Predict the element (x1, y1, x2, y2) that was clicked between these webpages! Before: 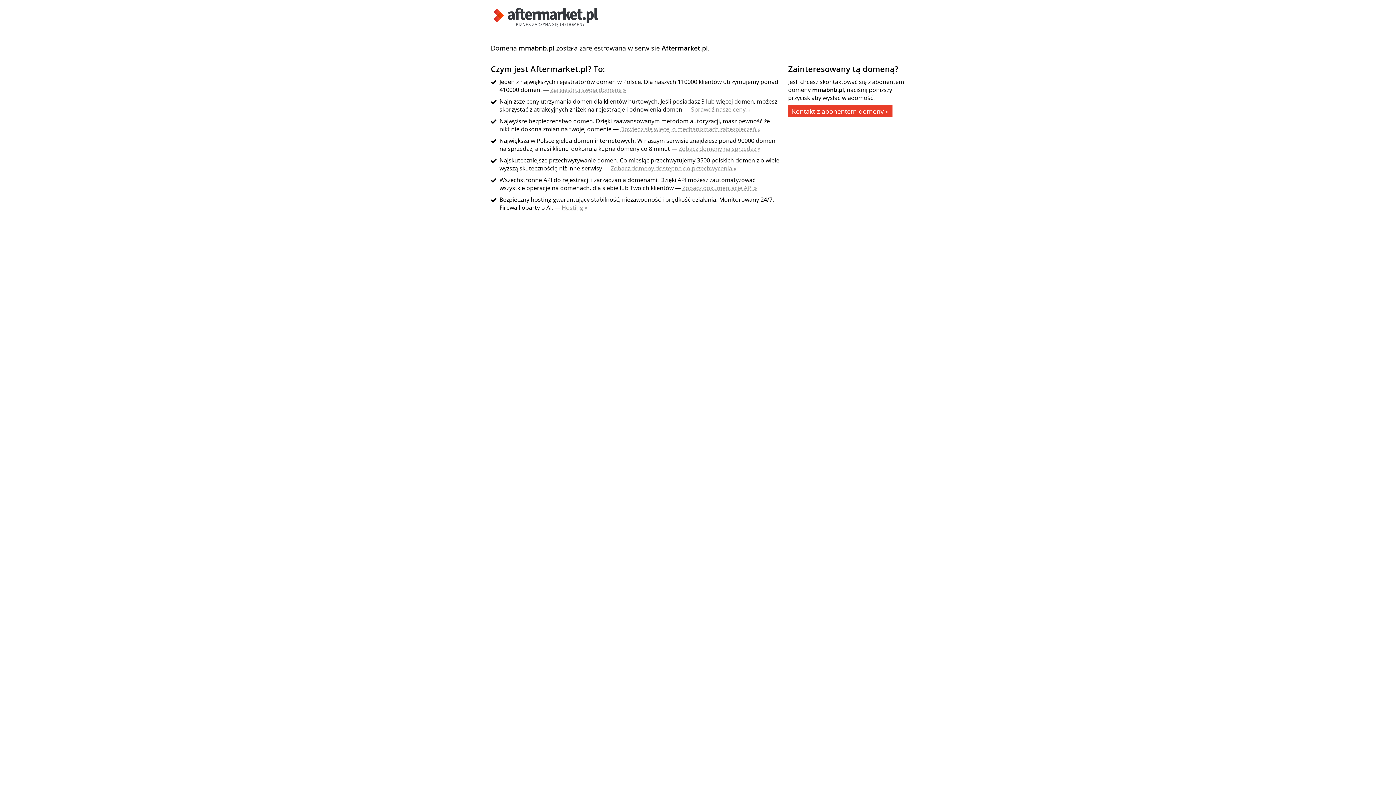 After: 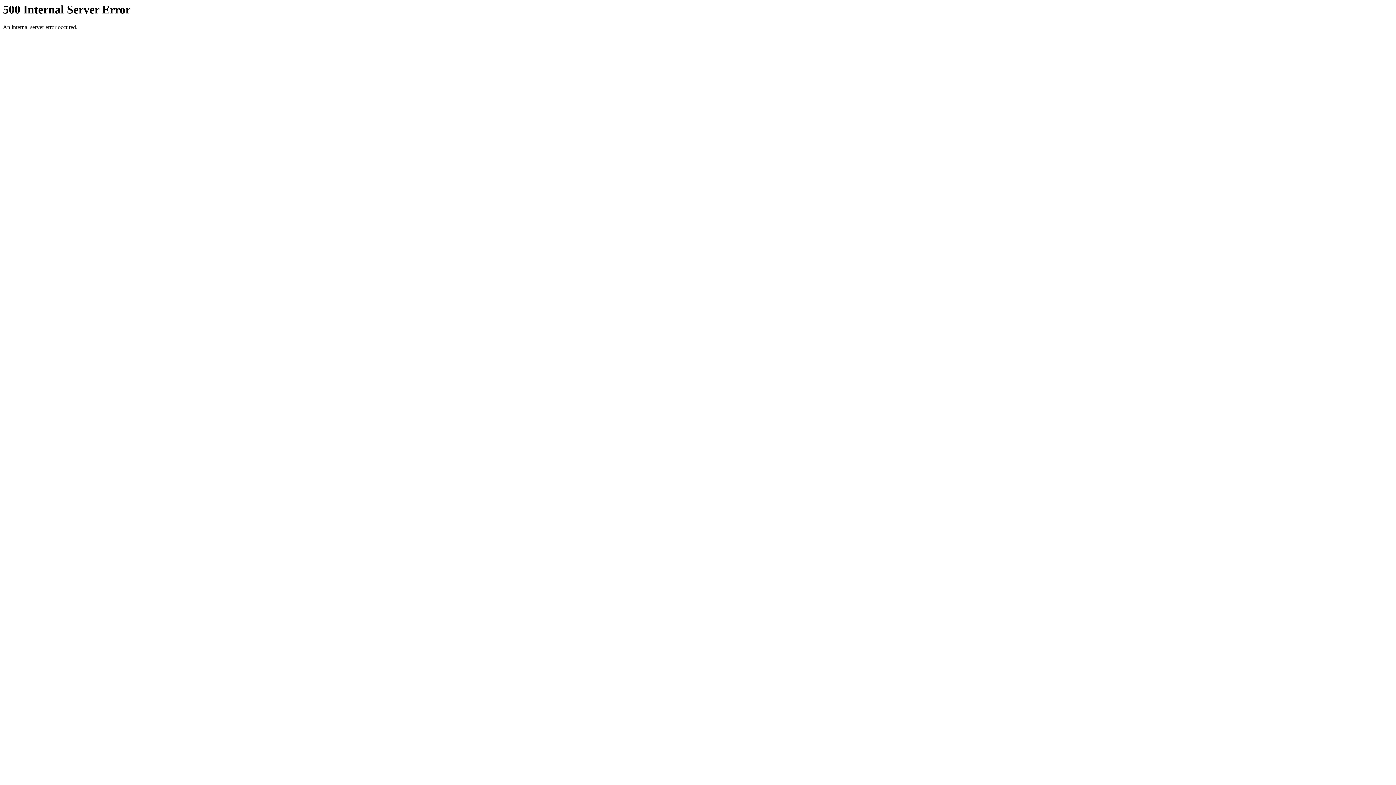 Action: label: Zobacz dokumentację API » bbox: (682, 184, 757, 192)